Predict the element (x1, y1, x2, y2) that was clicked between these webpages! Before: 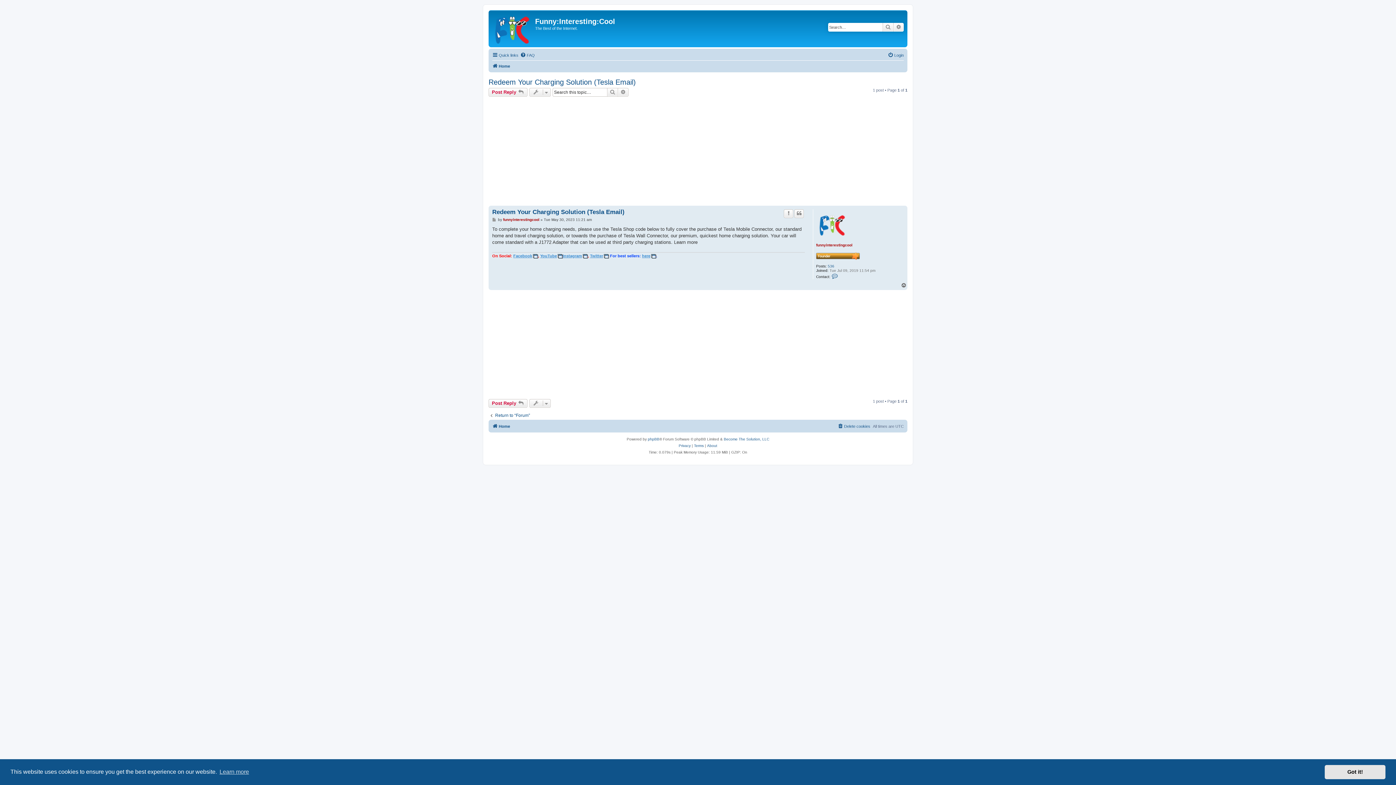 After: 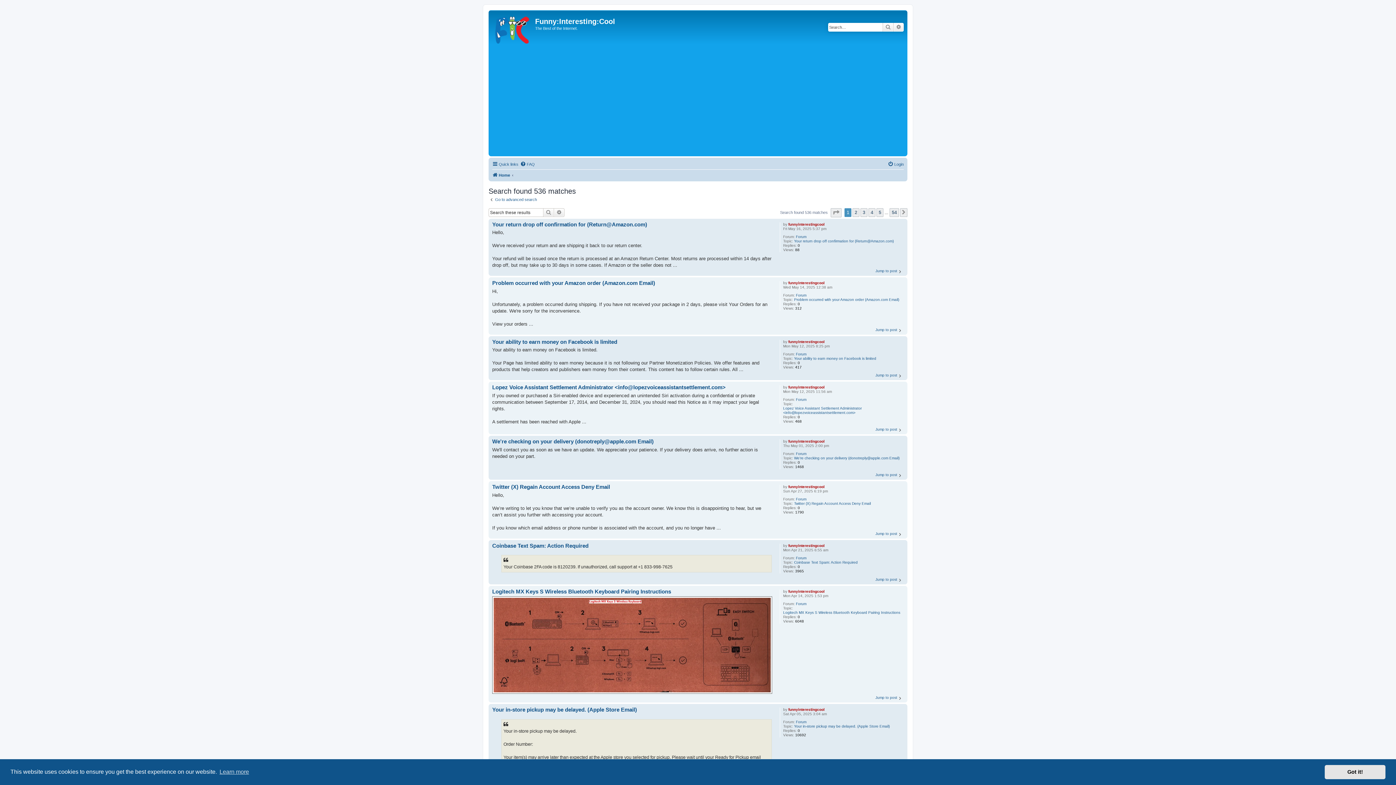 Action: bbox: (827, 264, 834, 268) label: 536